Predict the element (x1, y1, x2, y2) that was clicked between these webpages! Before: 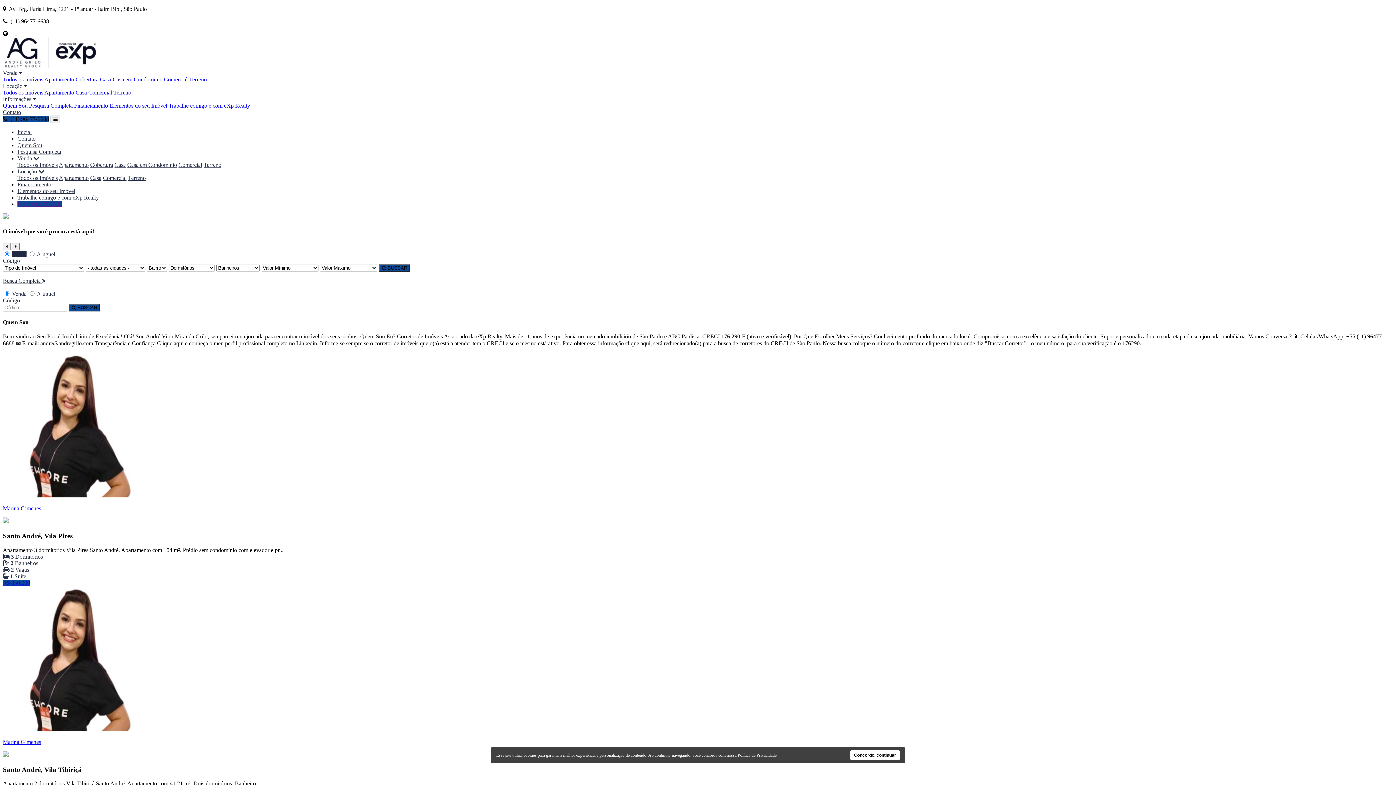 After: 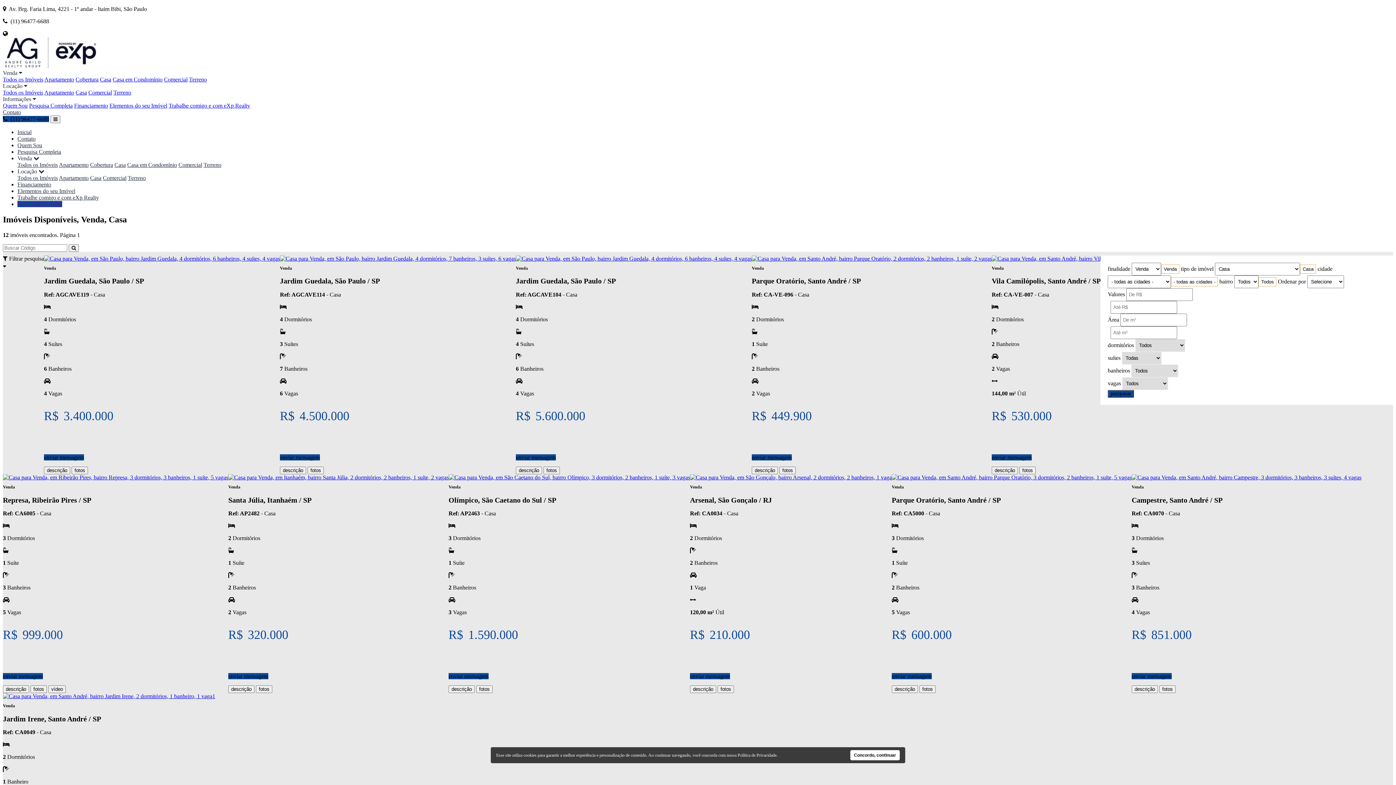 Action: label: Casa bbox: (114, 161, 125, 168)